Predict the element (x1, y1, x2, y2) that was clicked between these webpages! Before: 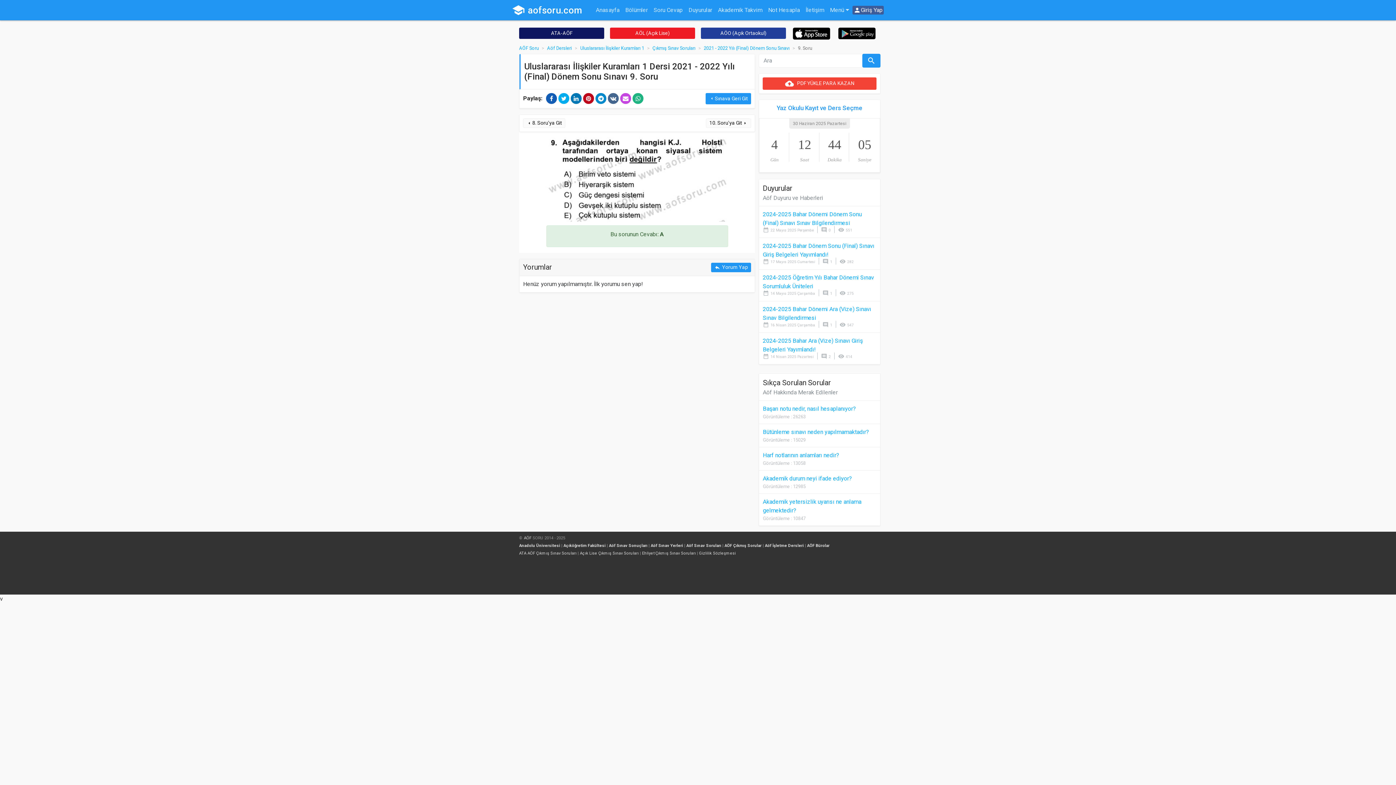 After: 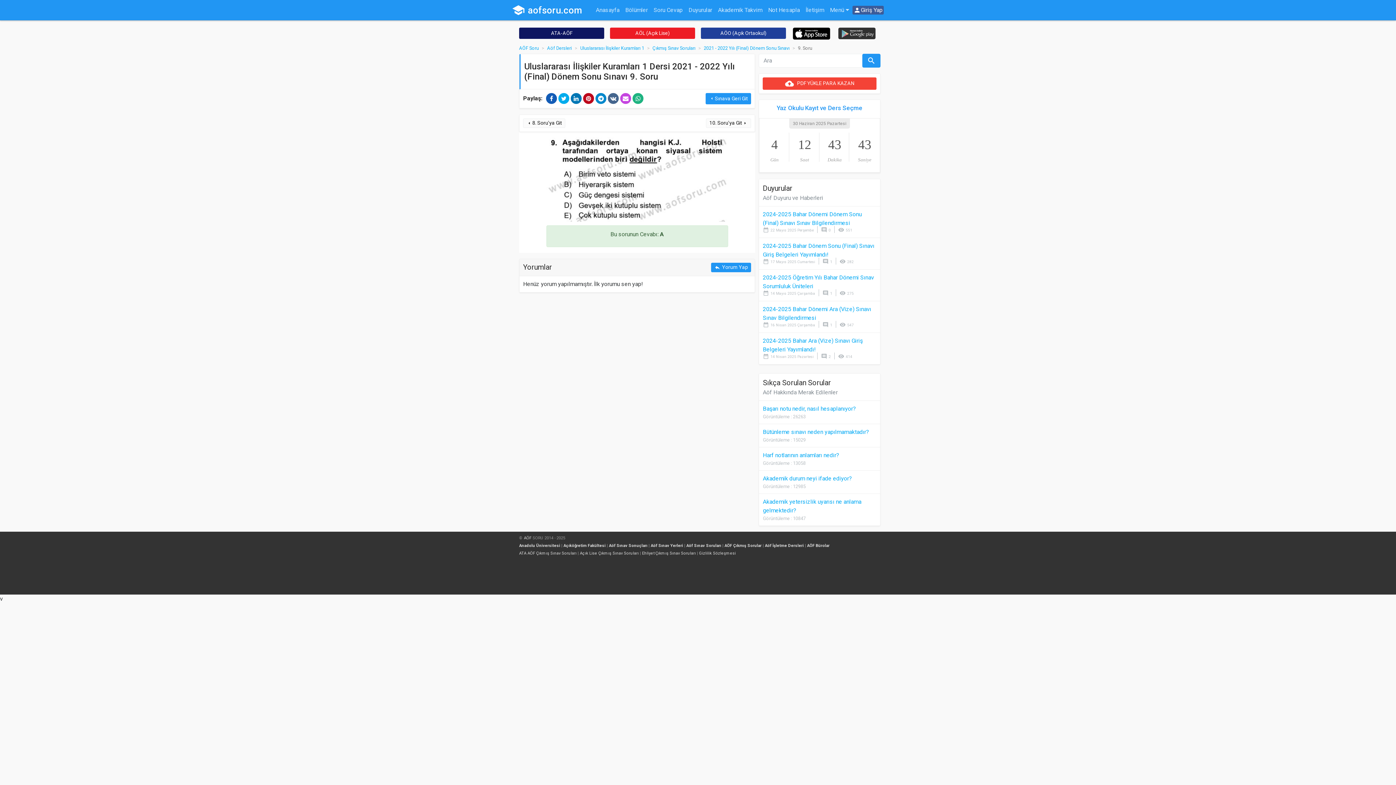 Action: bbox: (838, 29, 876, 36)